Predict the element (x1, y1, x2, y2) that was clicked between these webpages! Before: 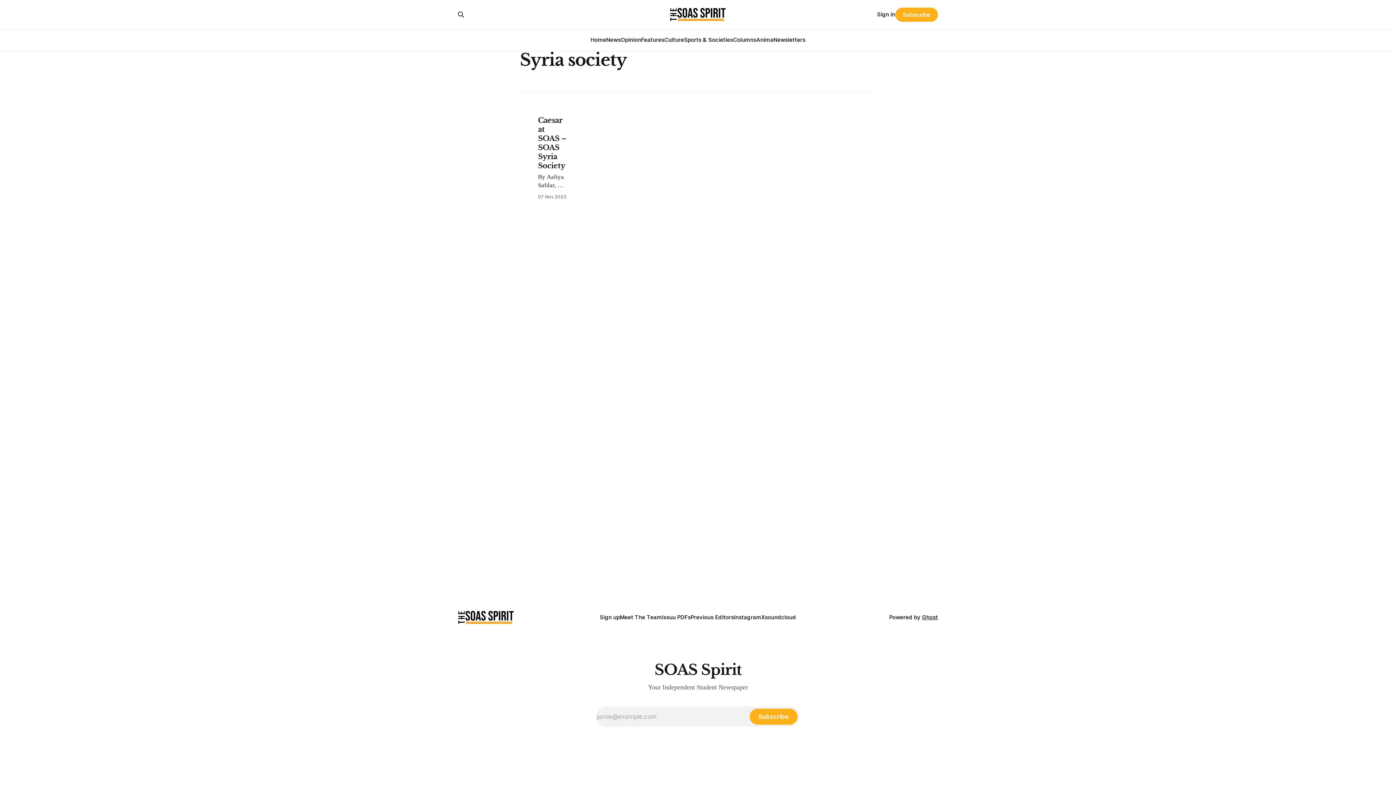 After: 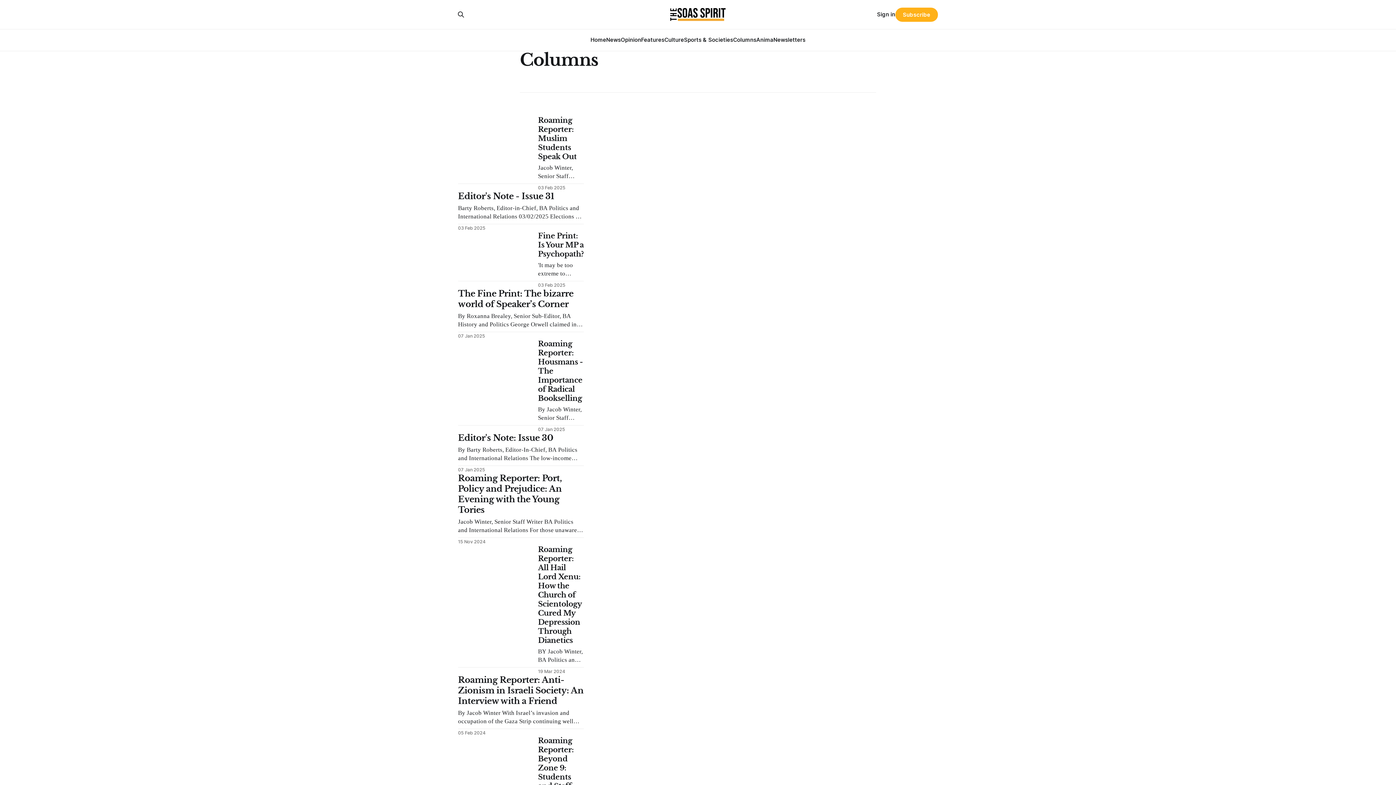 Action: bbox: (733, 36, 756, 43) label: Columns